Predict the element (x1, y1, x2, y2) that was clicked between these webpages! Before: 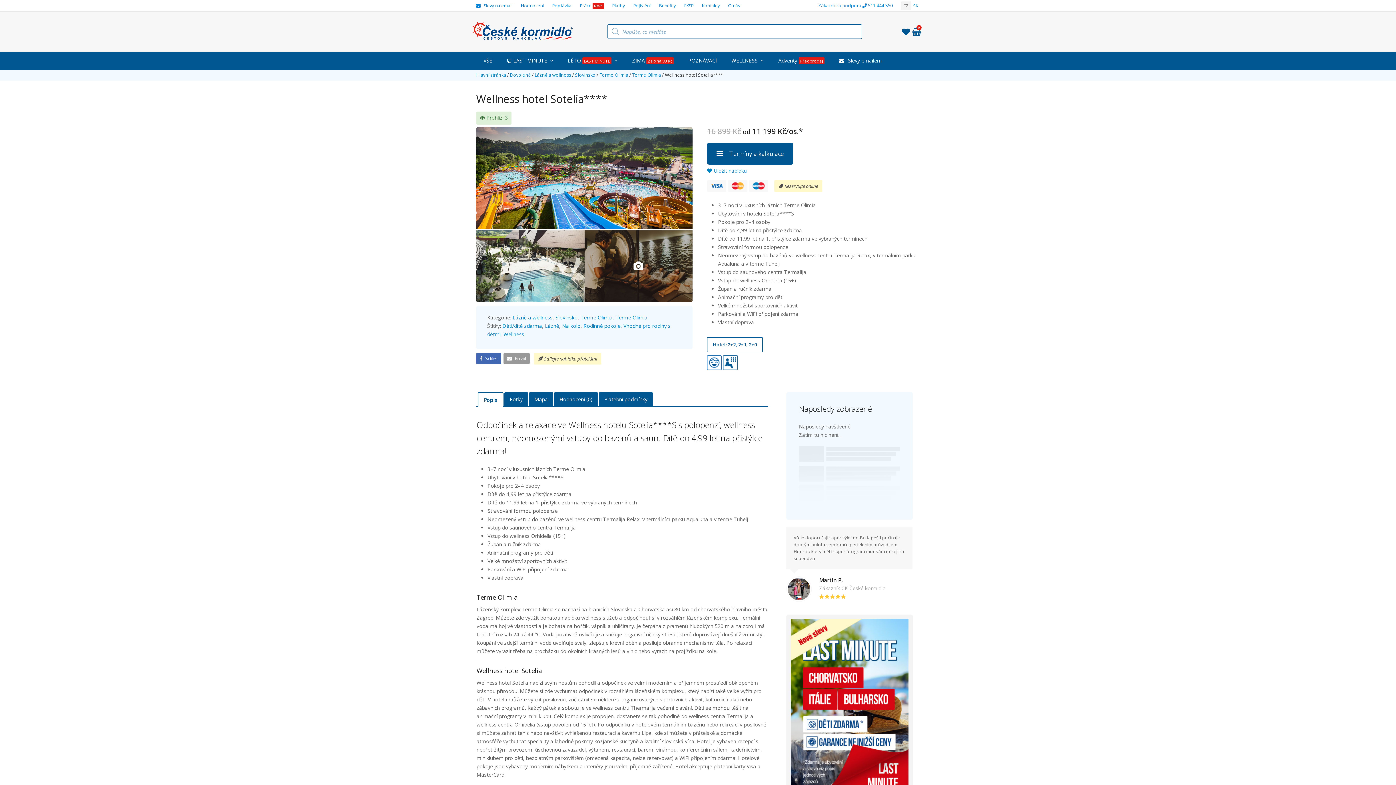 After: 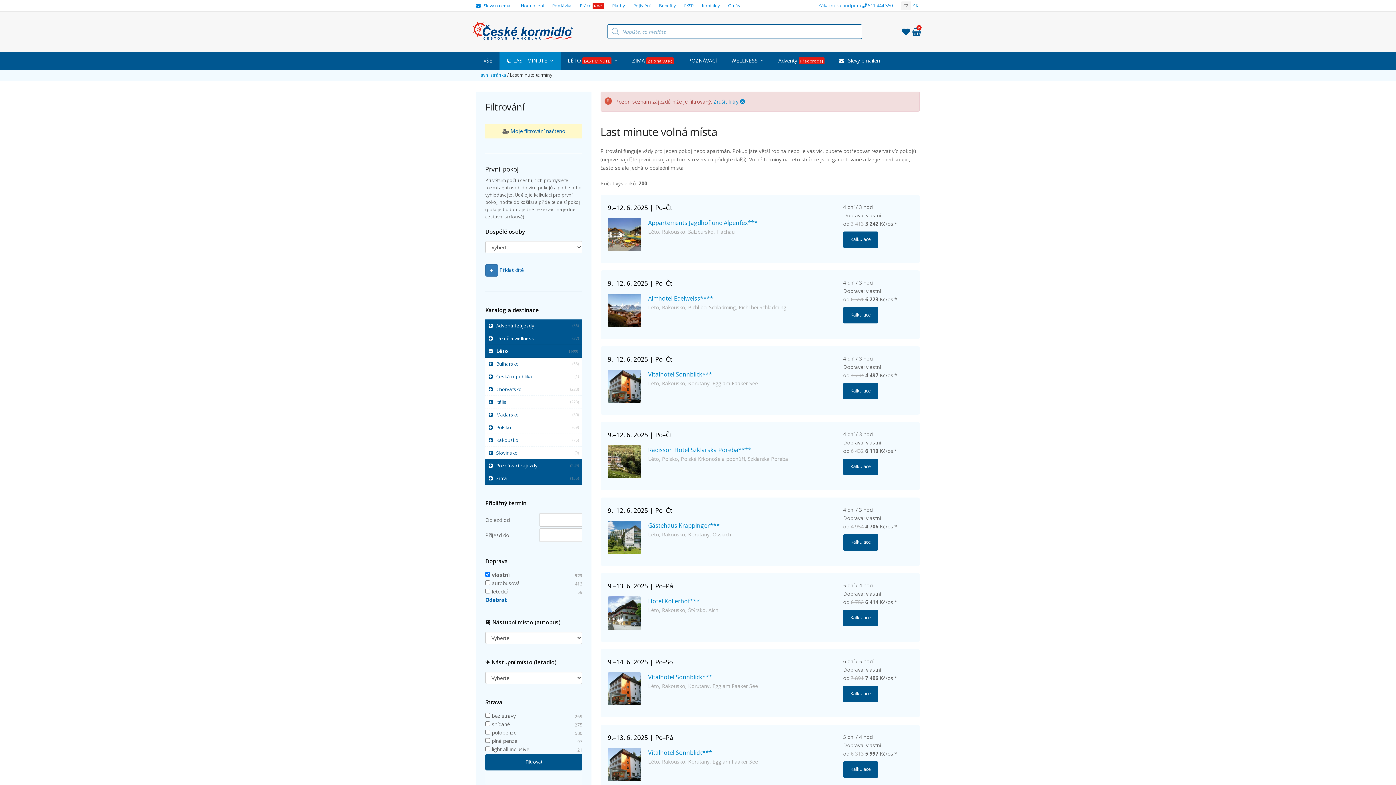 Action: label: ⏰ LAST MINUTE  bbox: (500, 51, 561, 69)